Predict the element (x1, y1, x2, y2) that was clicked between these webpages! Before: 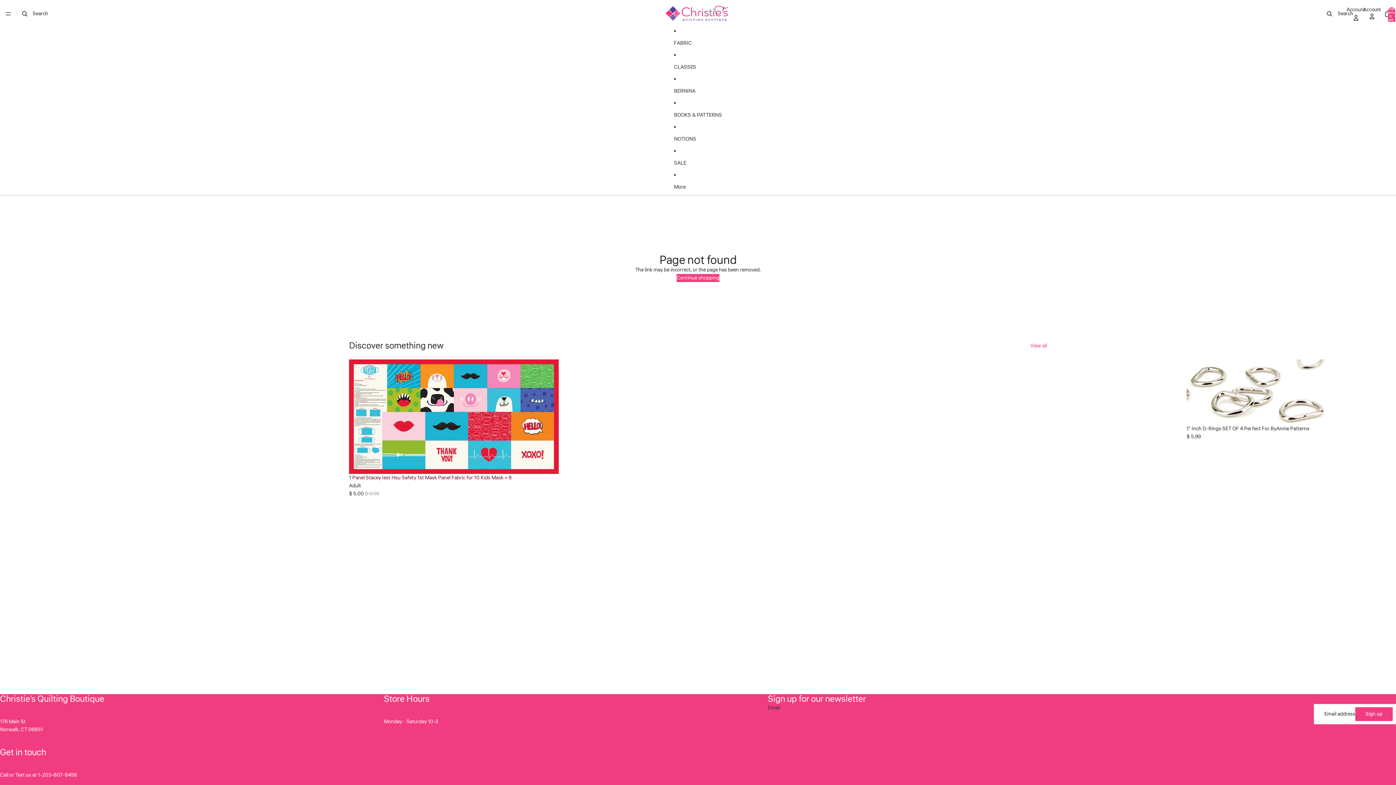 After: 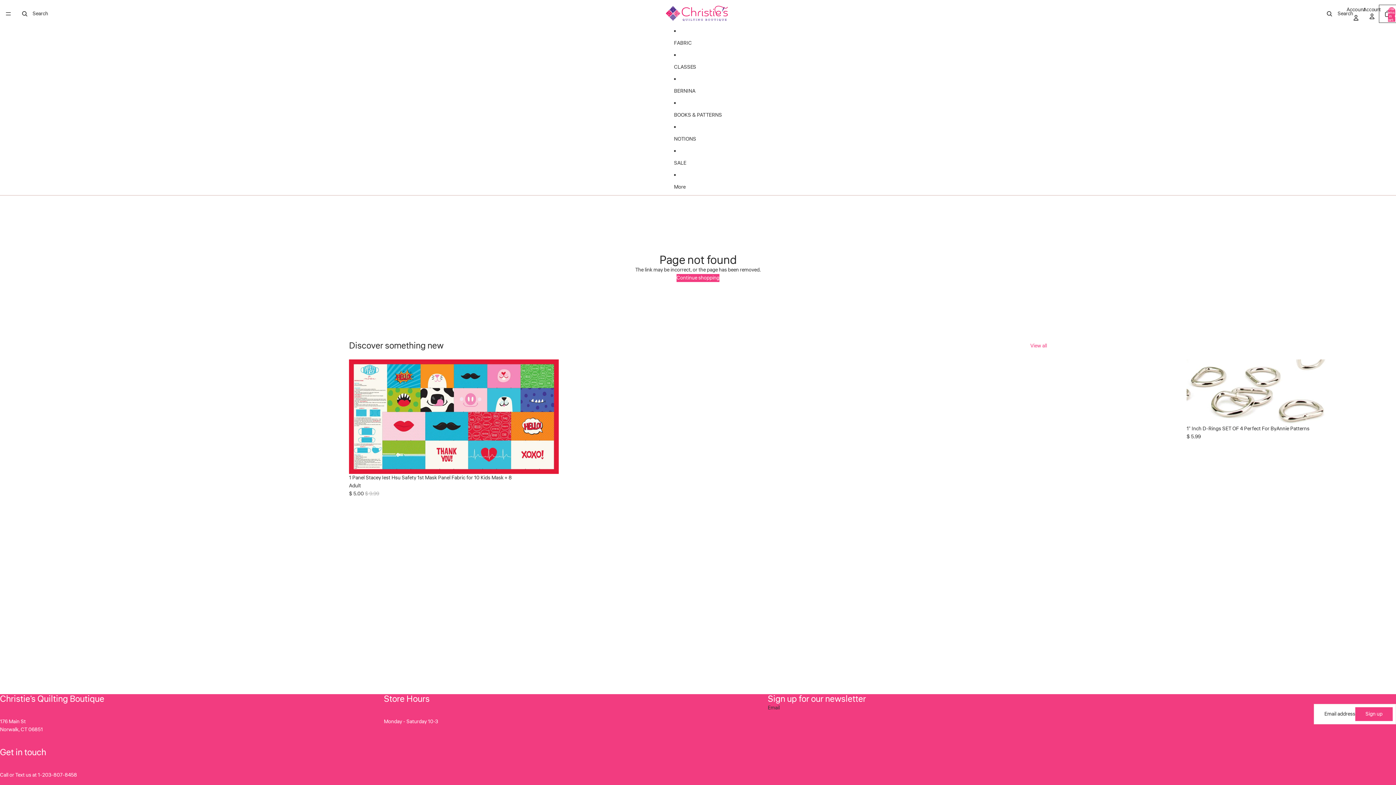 Action: bbox: (1380, 5, 1396, 21) label: Open cart drawer